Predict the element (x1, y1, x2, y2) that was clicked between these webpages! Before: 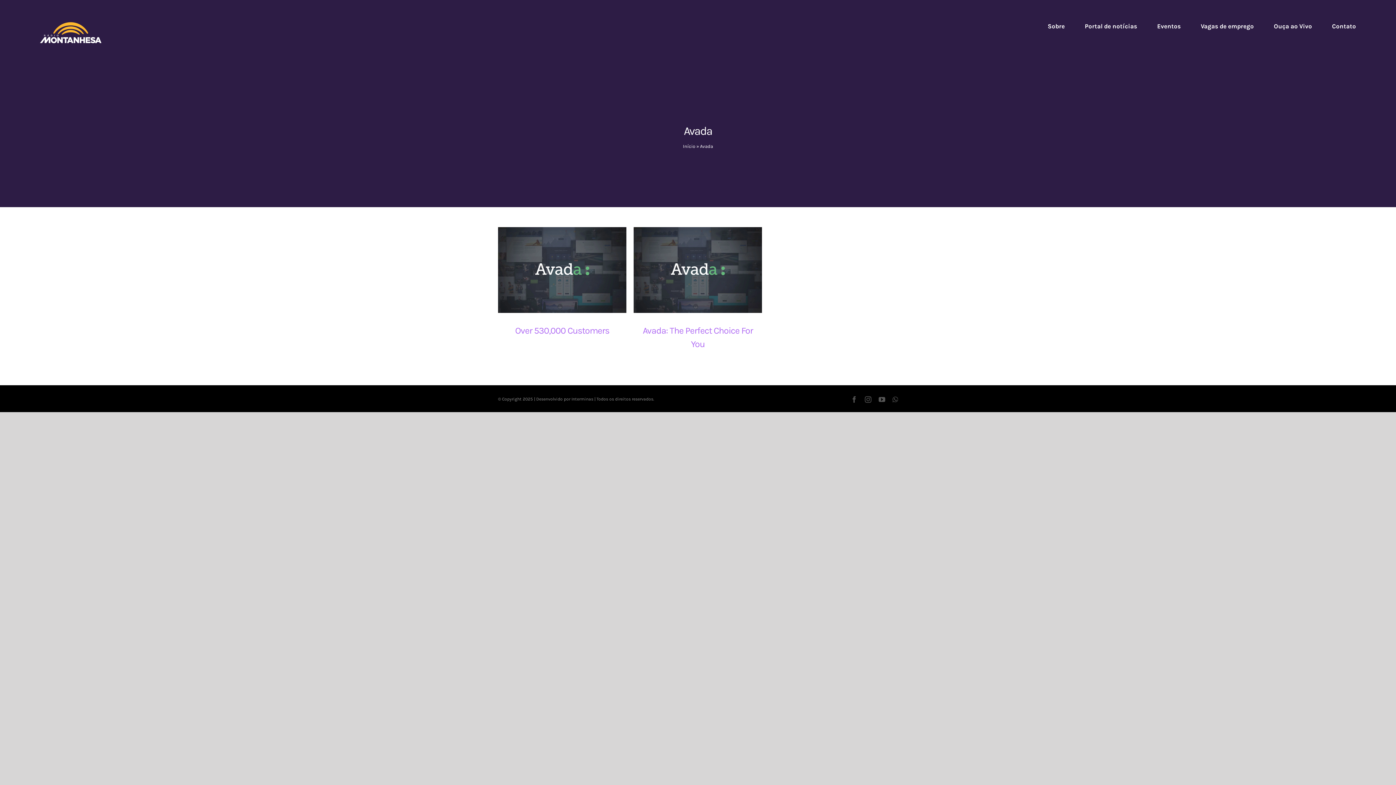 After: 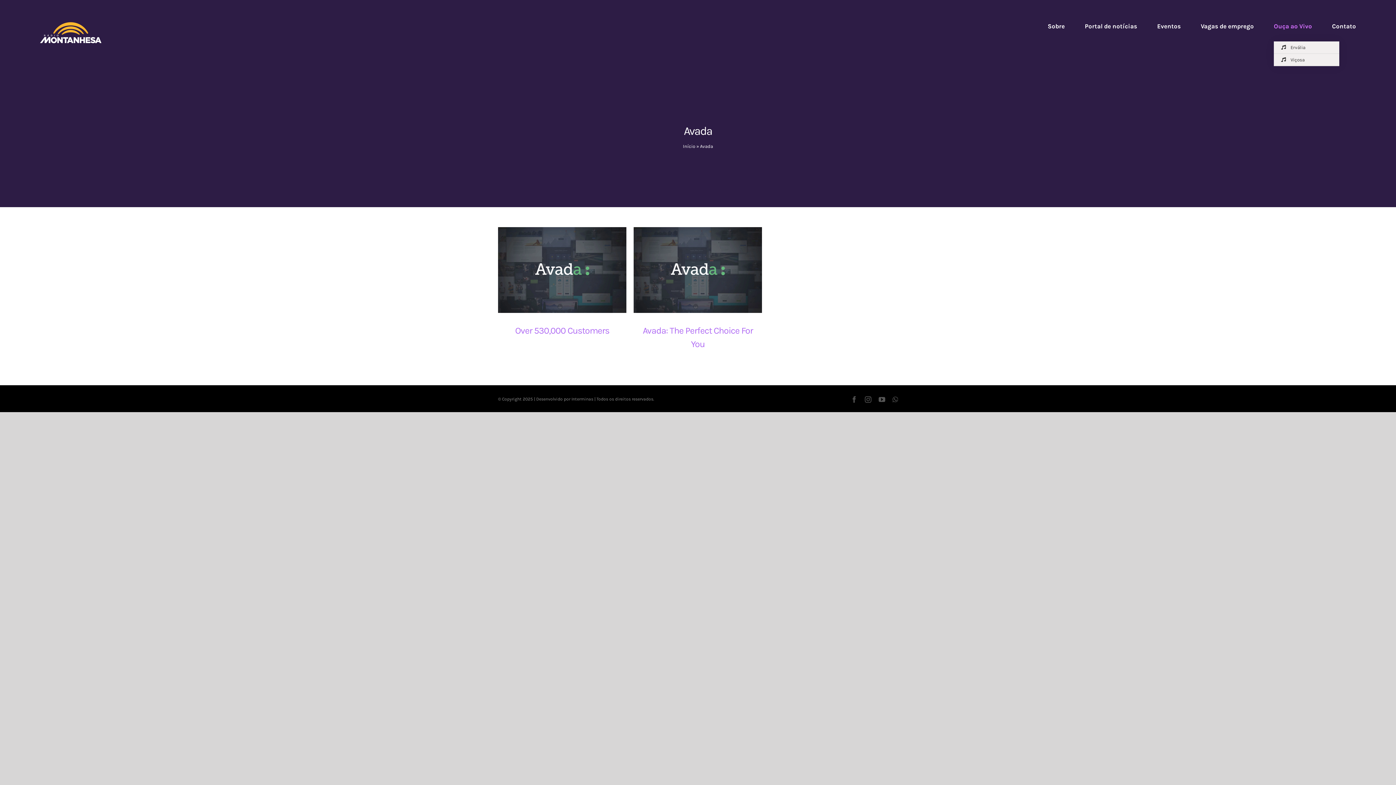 Action: label: Ouça ao Vivo bbox: (1274, 10, 1312, 41)